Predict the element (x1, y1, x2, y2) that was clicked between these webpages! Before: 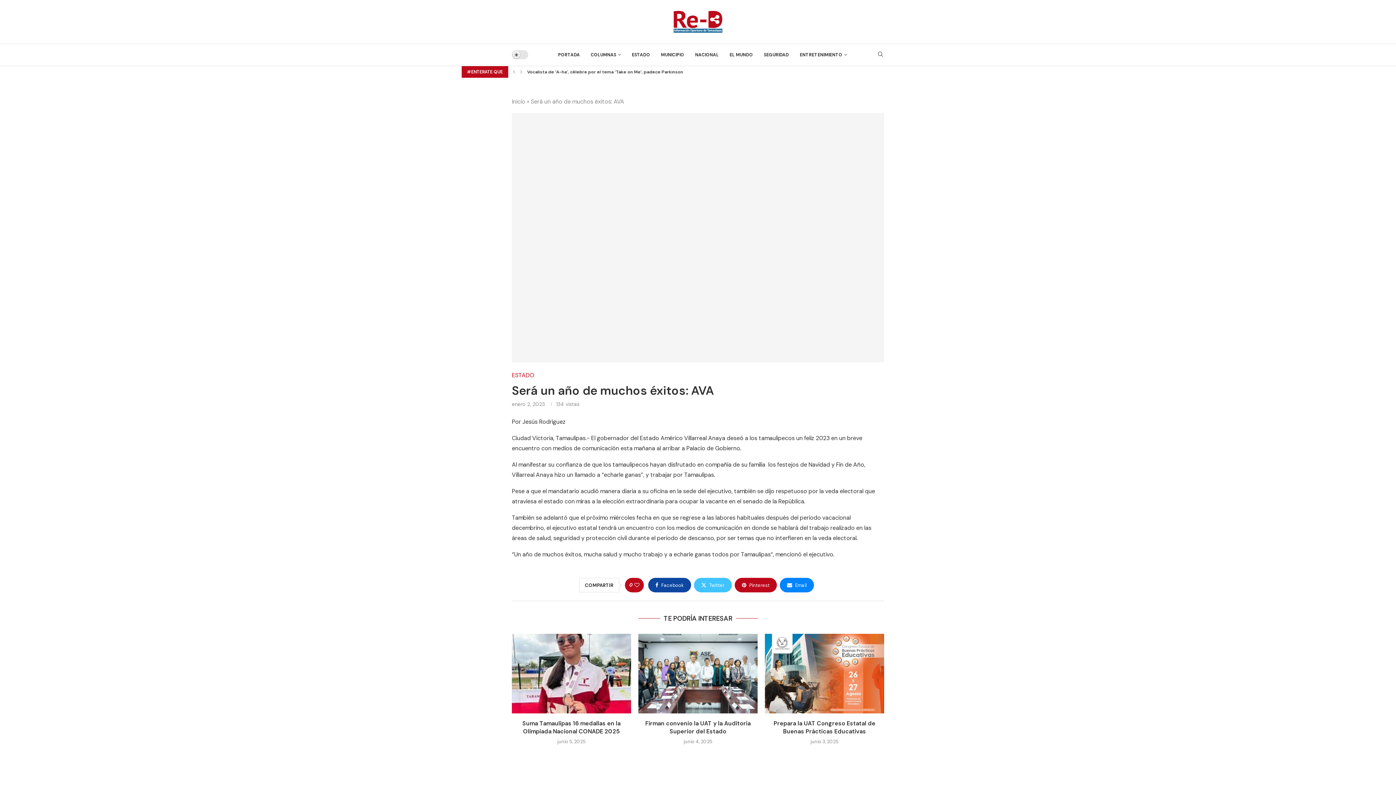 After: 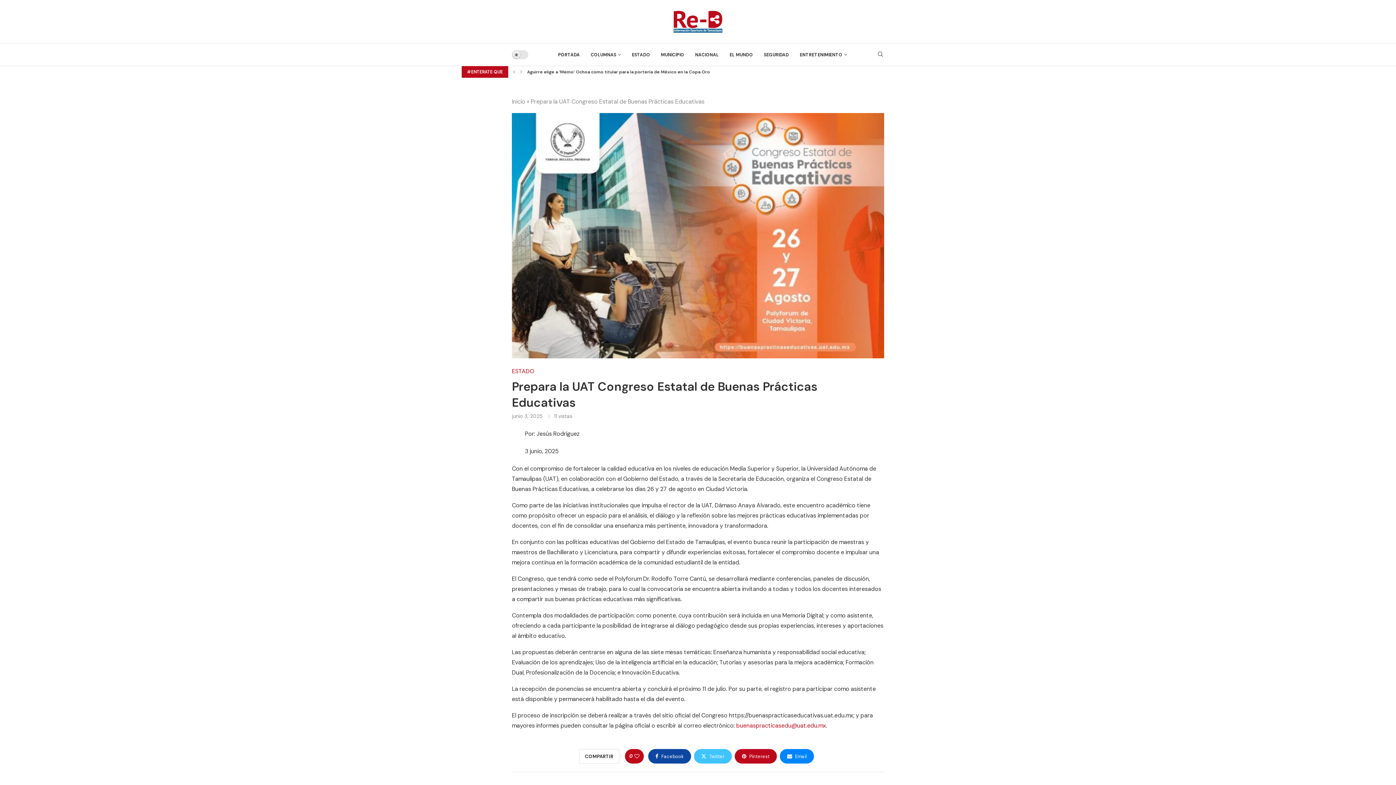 Action: bbox: (765, 634, 884, 713)